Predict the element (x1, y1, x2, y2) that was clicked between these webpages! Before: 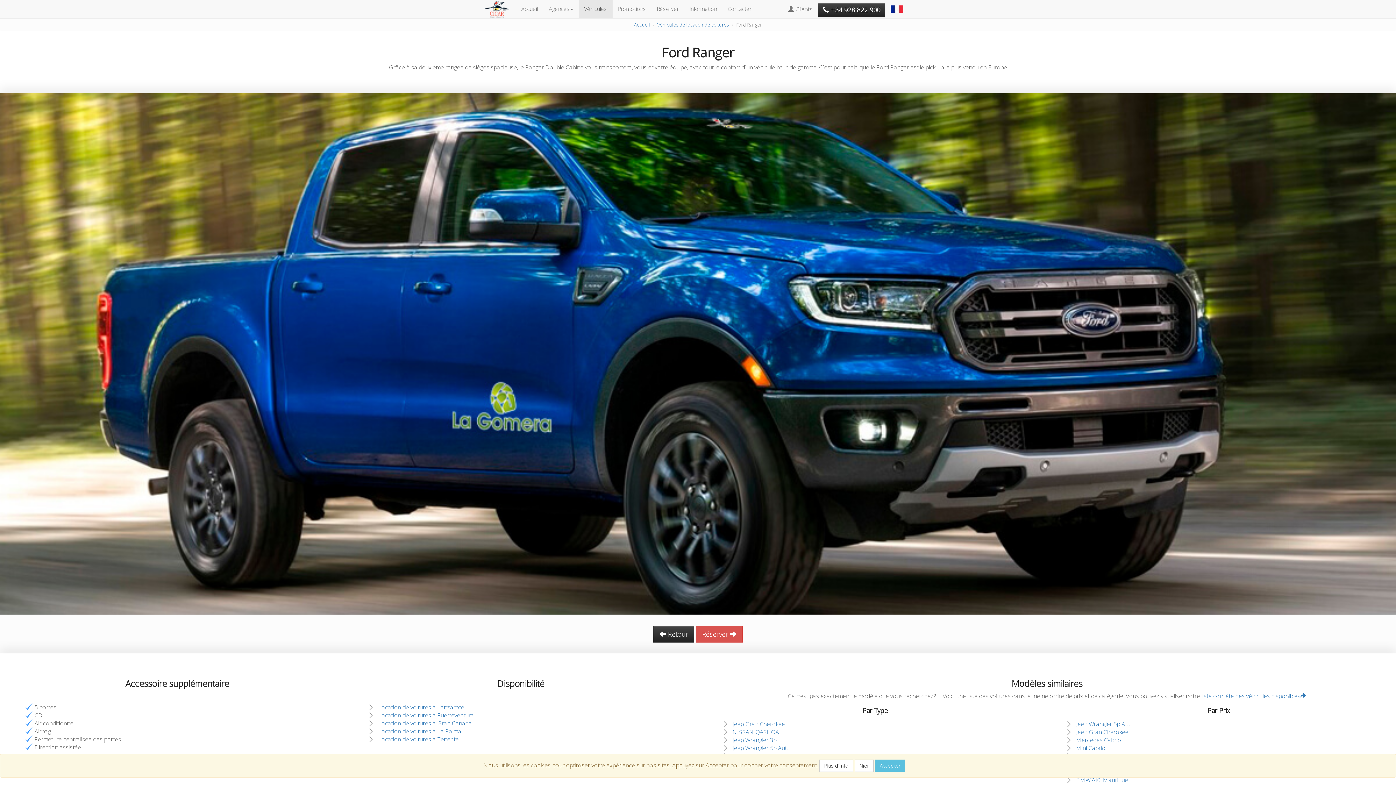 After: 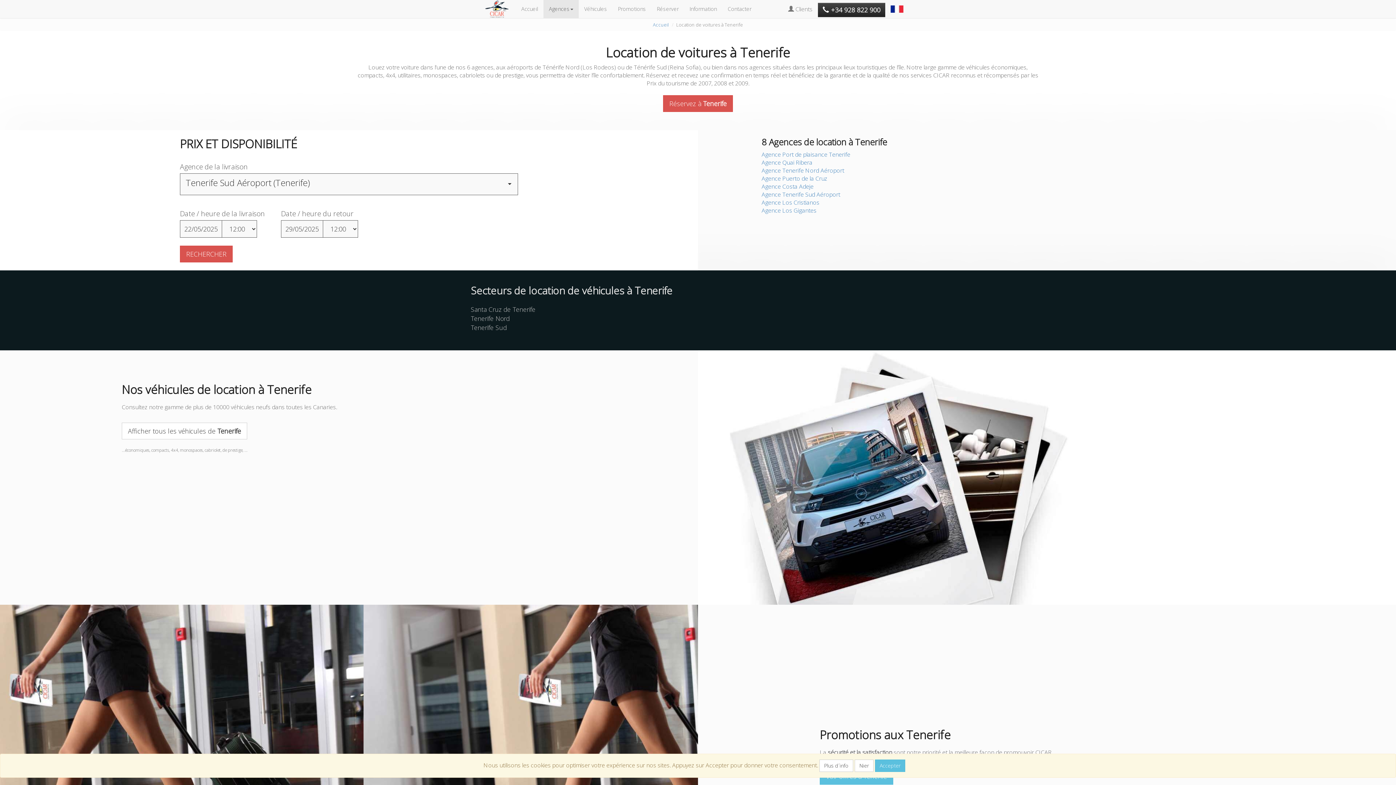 Action: bbox: (378, 735, 458, 743) label: Location de voitures à Tenerife